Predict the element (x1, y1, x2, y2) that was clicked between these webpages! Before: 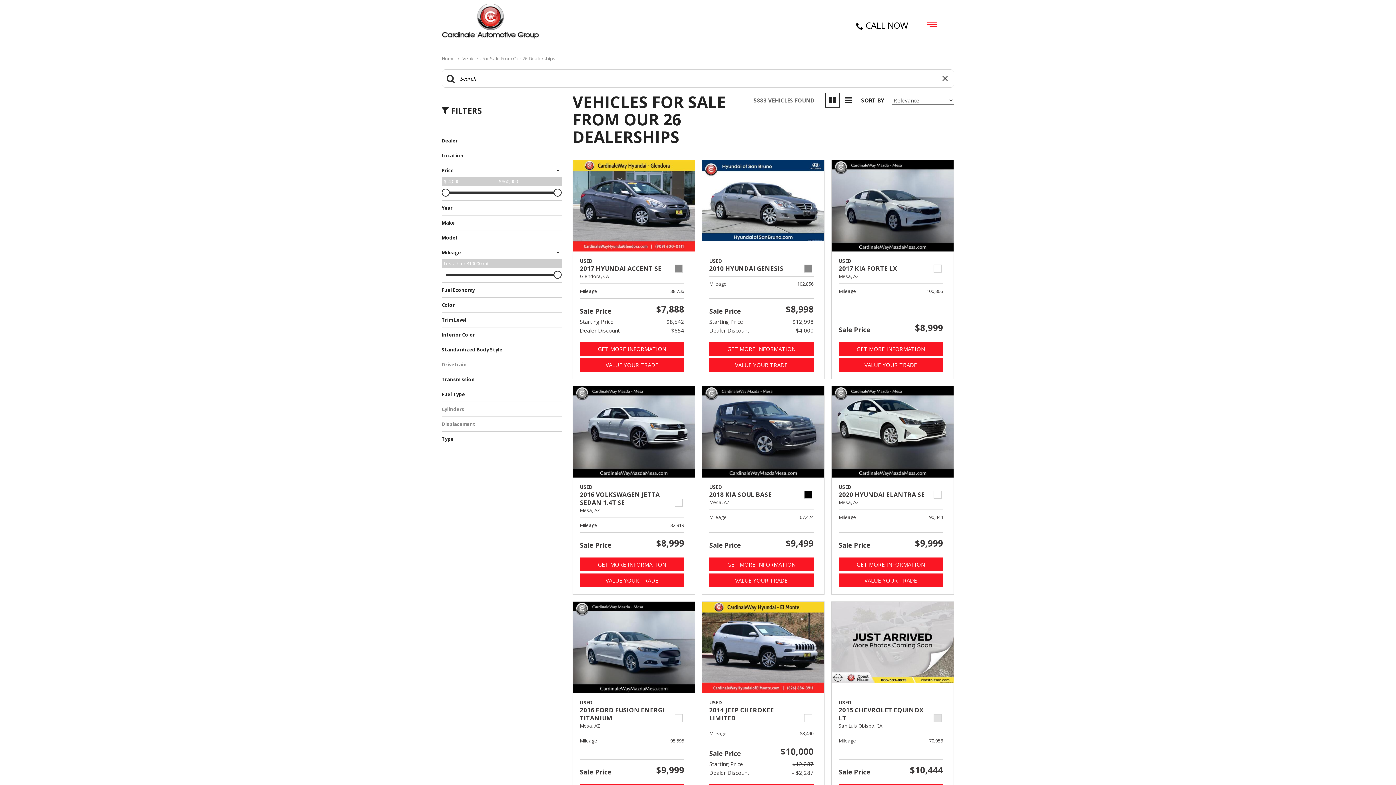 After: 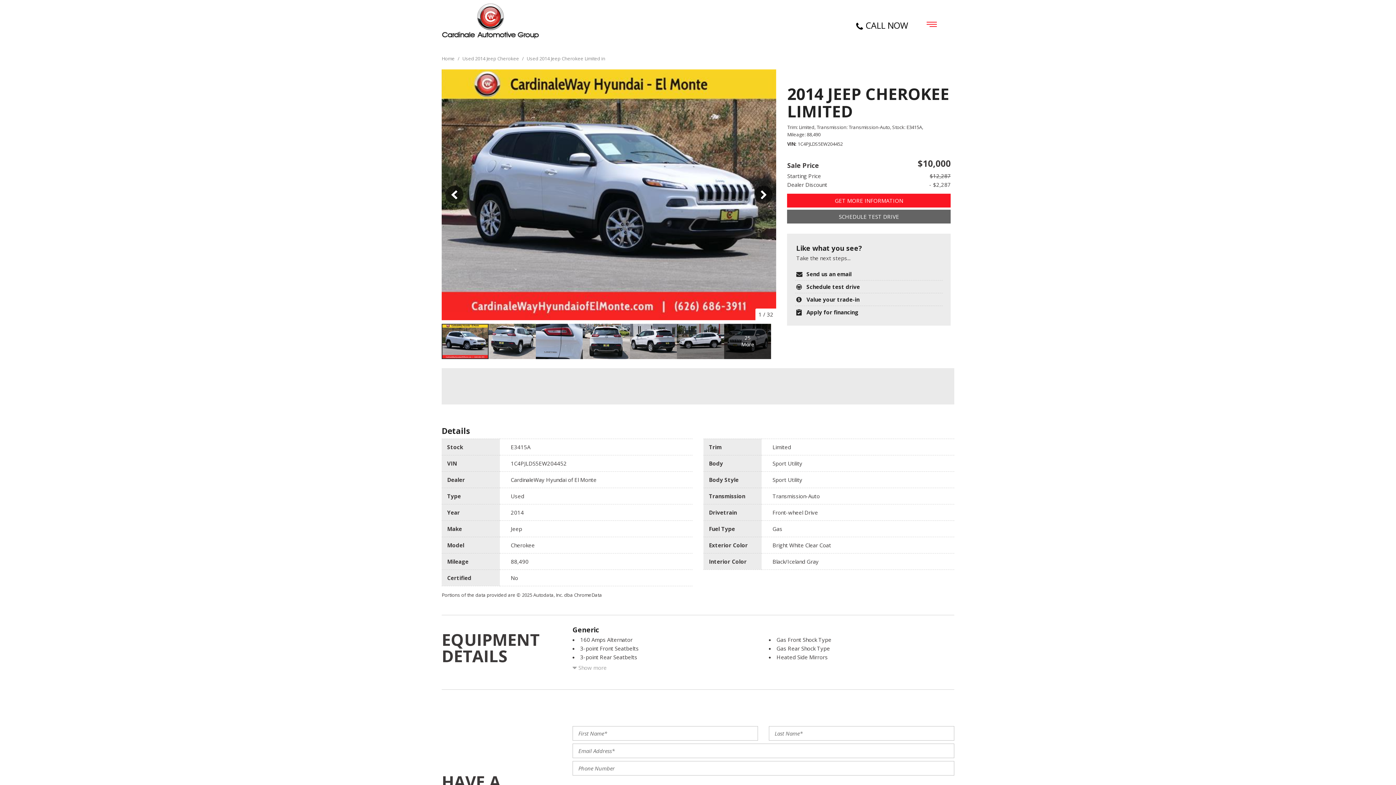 Action: label: USED
2014 JEEP CHEROKEE LIMITED
Mileage
88,490 bbox: (709, 699, 813, 737)